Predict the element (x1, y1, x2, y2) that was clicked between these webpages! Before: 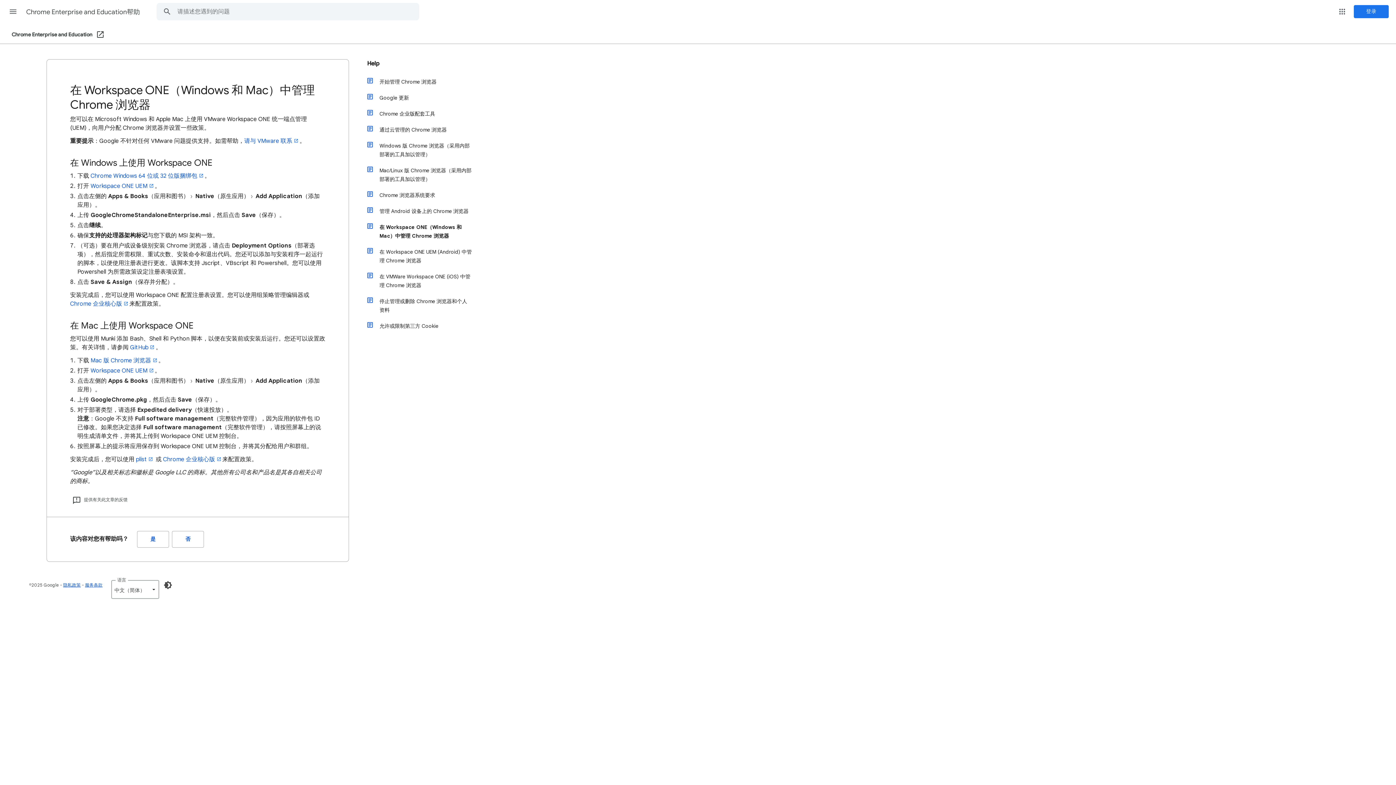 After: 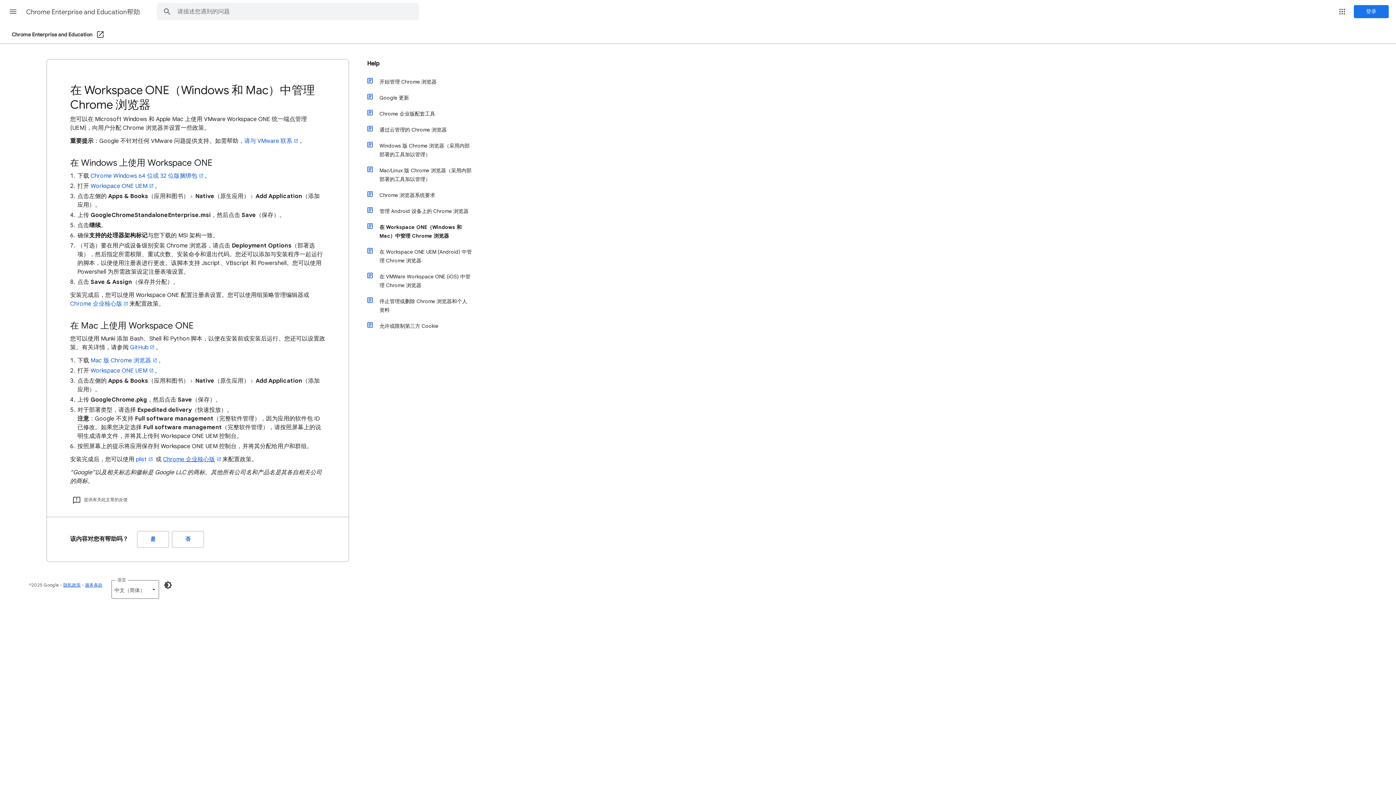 Action: bbox: (163, 456, 222, 463) label: Chrome 企业核心版